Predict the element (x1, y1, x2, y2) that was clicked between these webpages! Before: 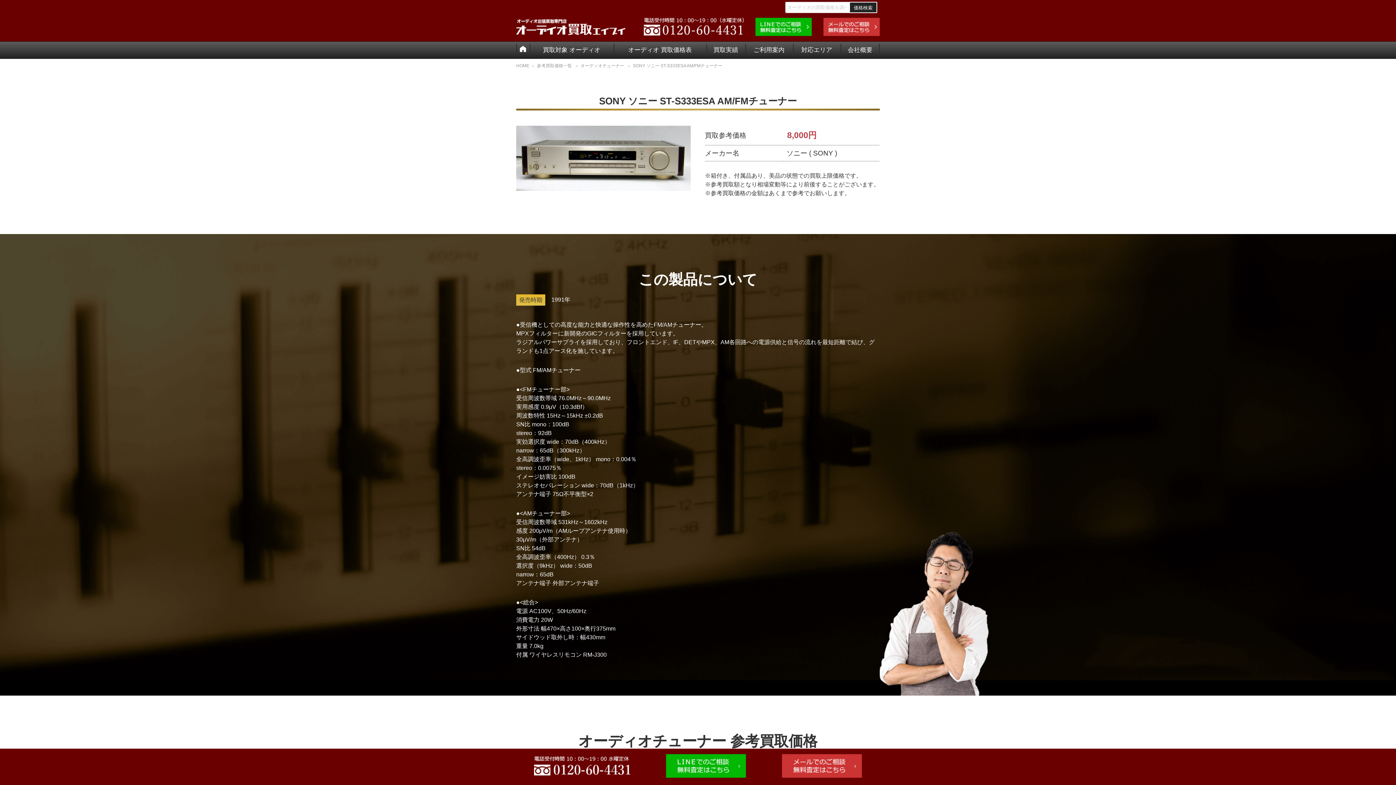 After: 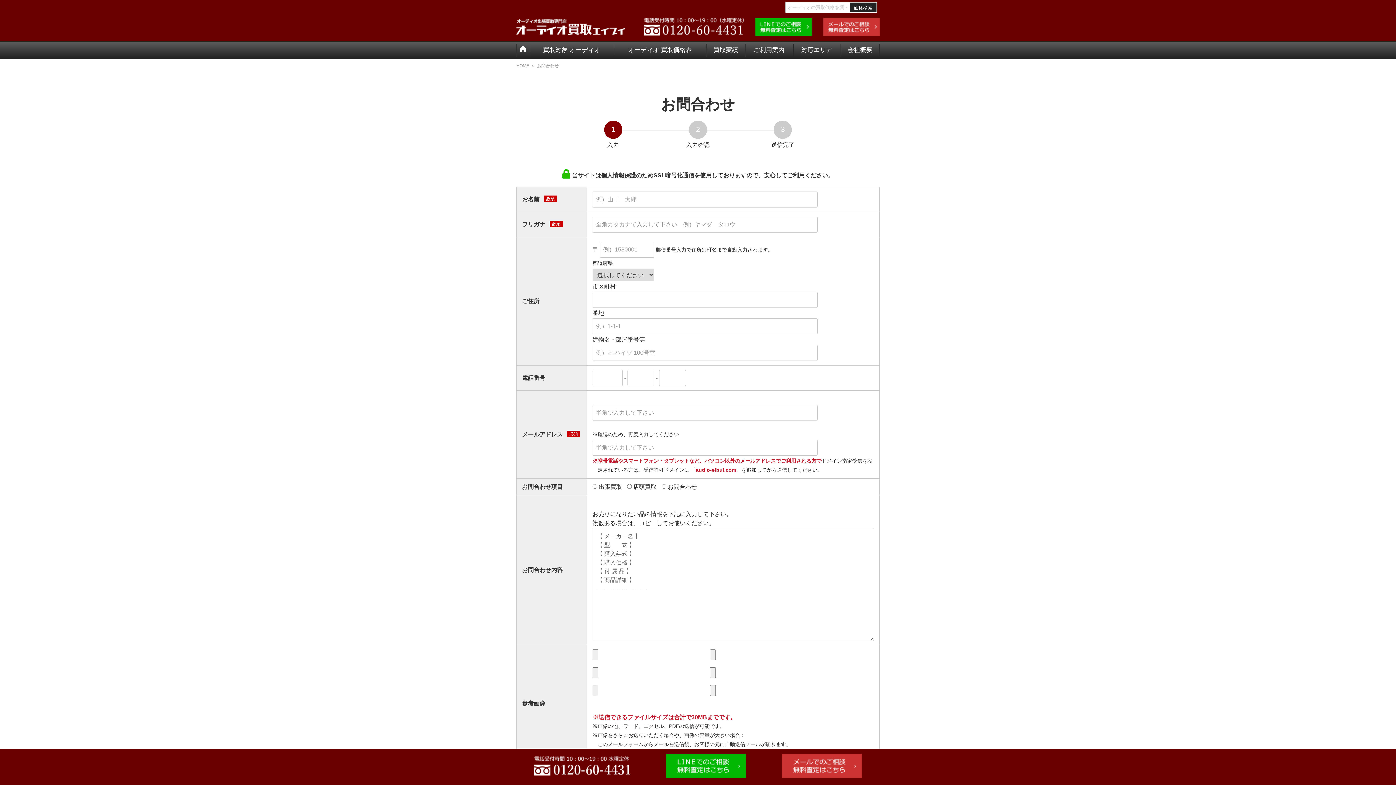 Action: bbox: (823, 30, 880, 37)